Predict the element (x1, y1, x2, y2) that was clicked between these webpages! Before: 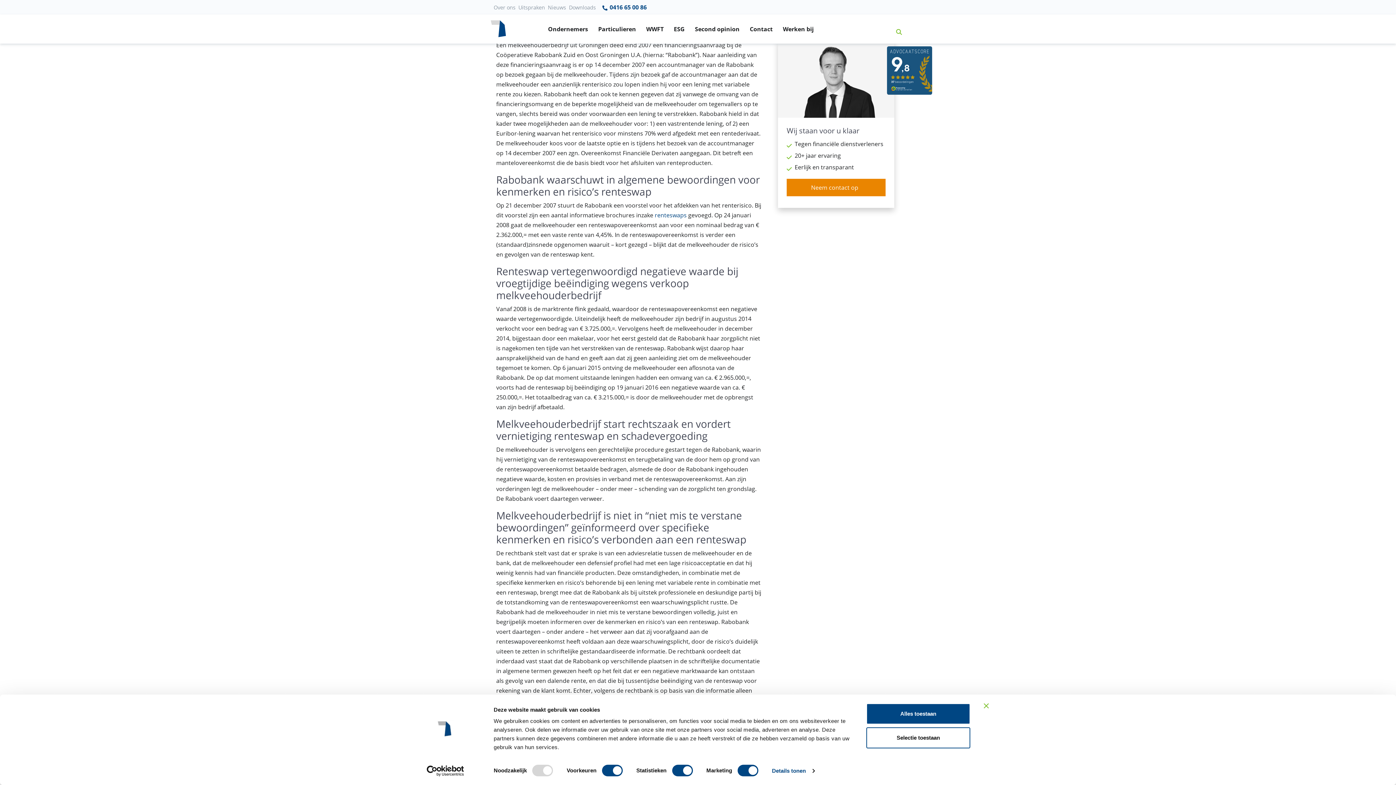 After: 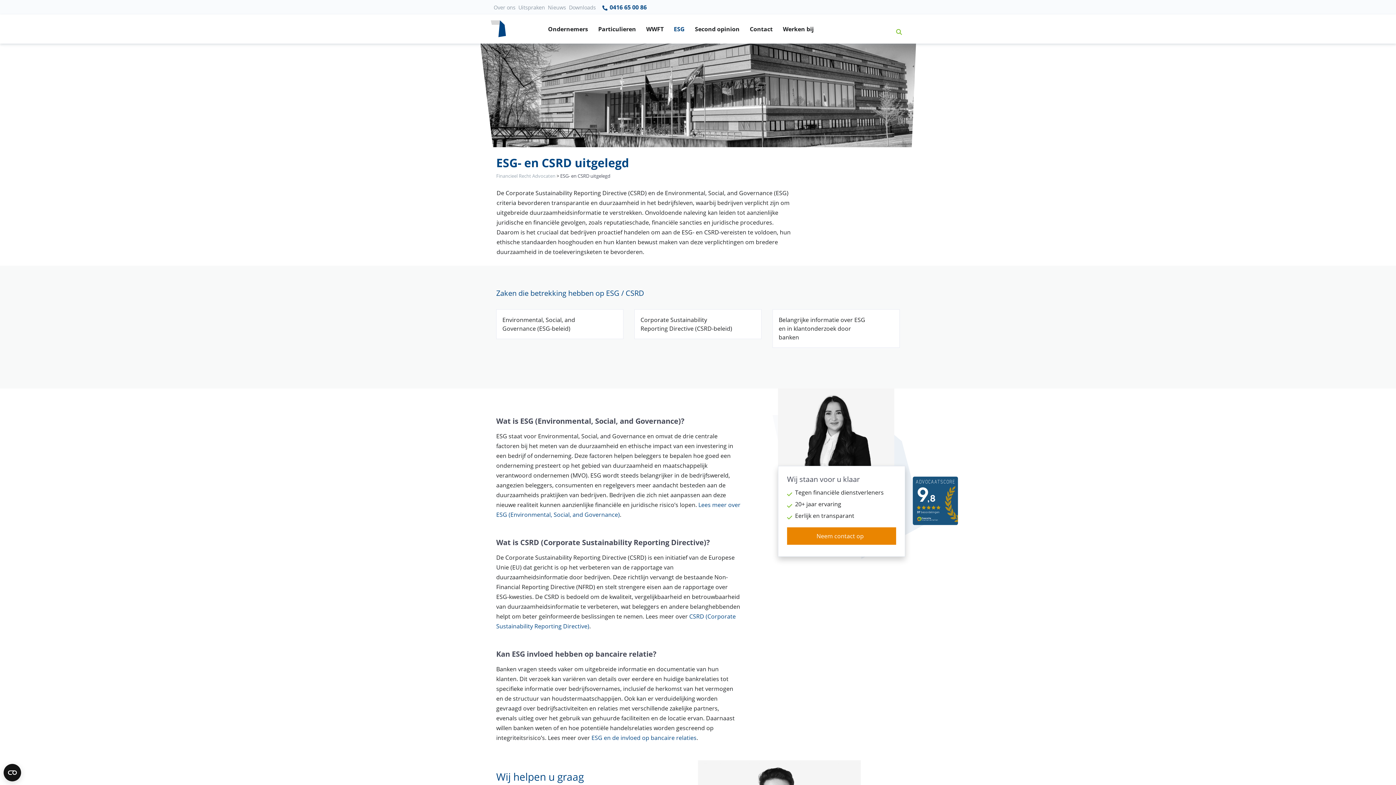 Action: bbox: (668, 14, 690, 43) label: ESG